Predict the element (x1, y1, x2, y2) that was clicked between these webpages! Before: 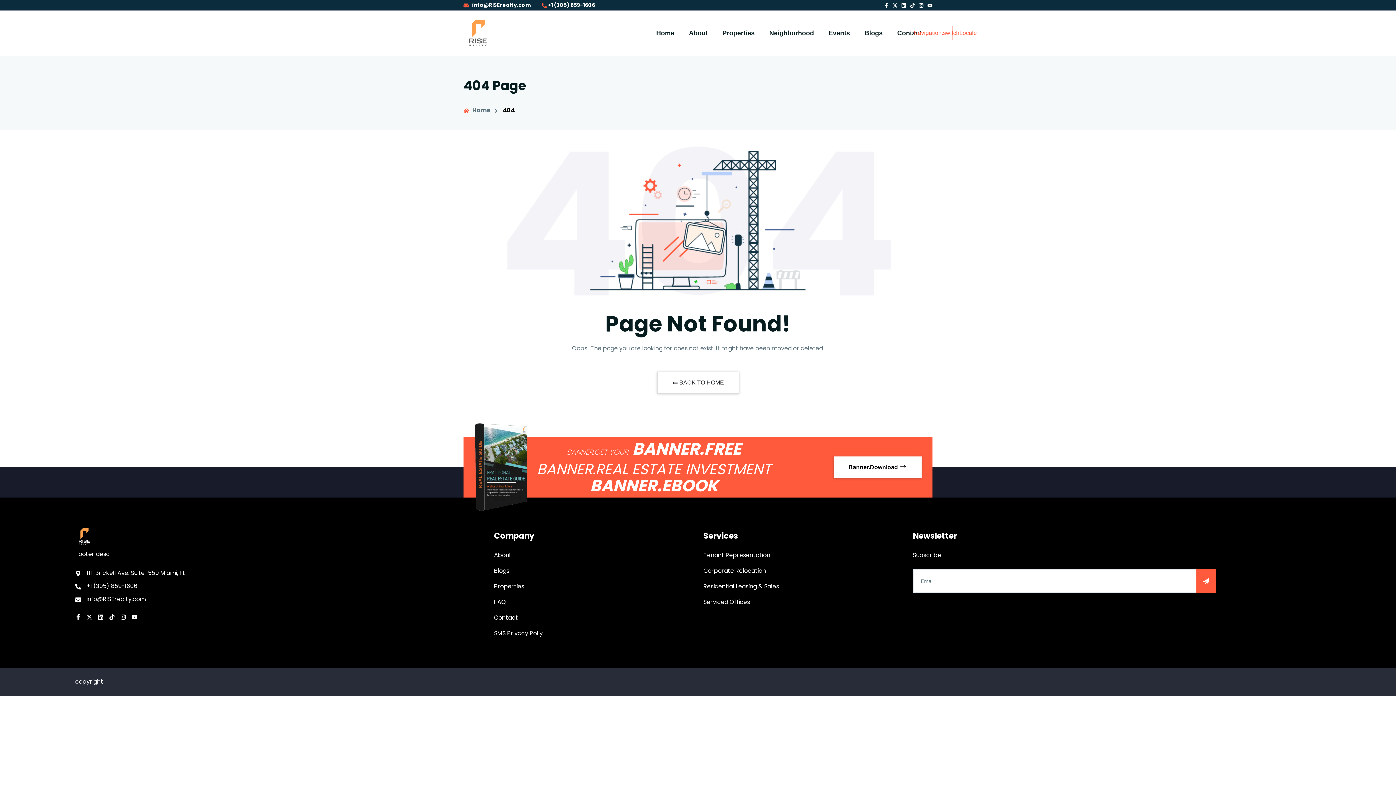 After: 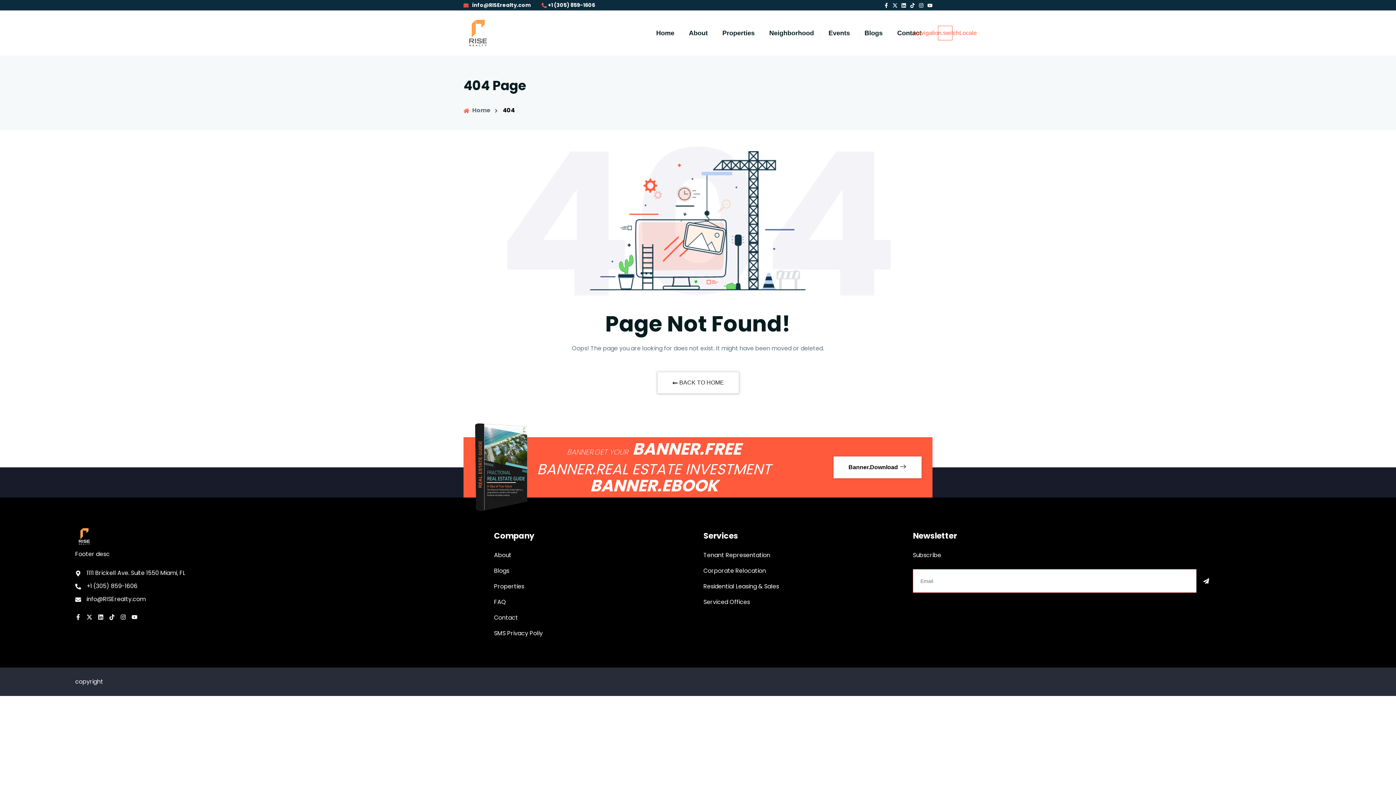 Action: bbox: (1196, 569, 1216, 593)